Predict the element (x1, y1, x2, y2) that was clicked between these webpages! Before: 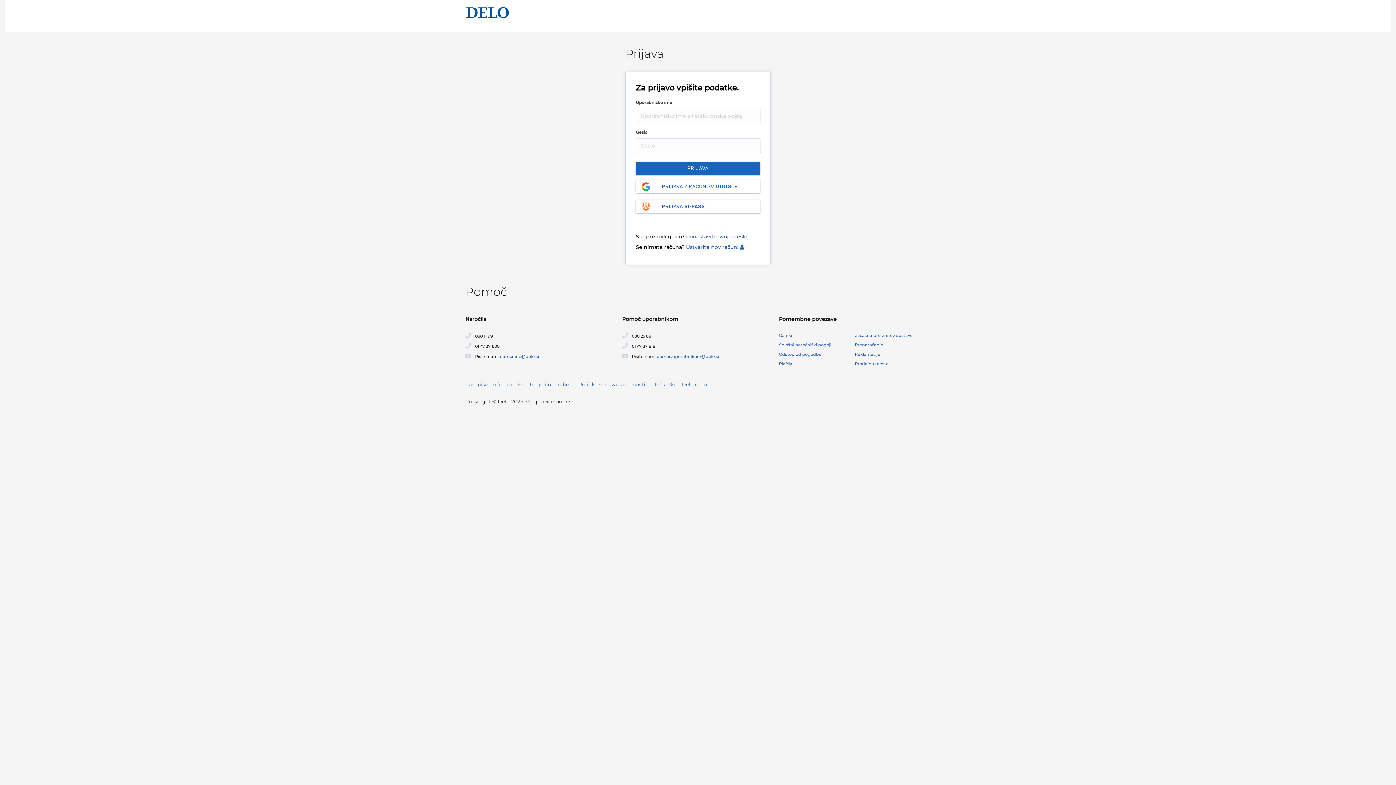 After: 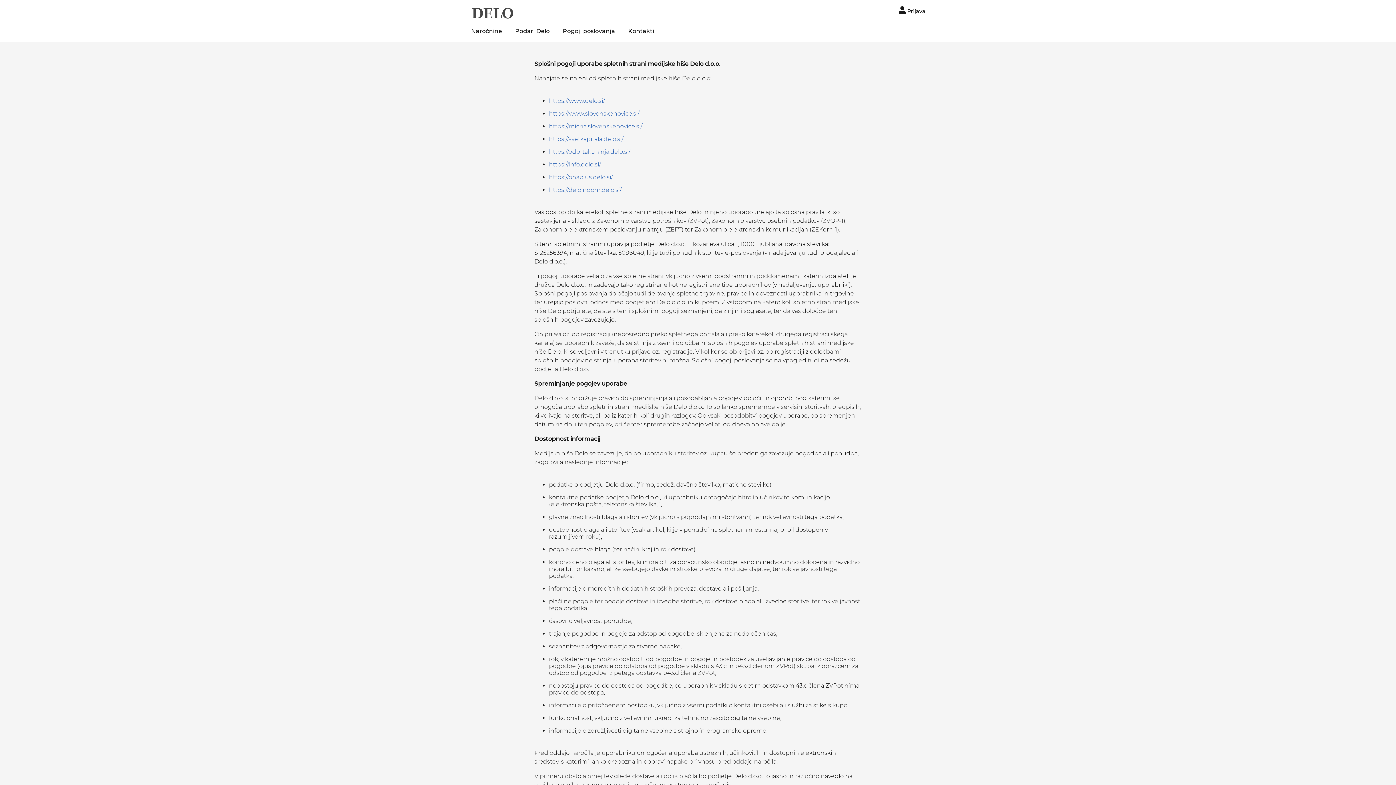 Action: bbox: (578, 381, 648, 387) label: Politika varstva zasebnosti  